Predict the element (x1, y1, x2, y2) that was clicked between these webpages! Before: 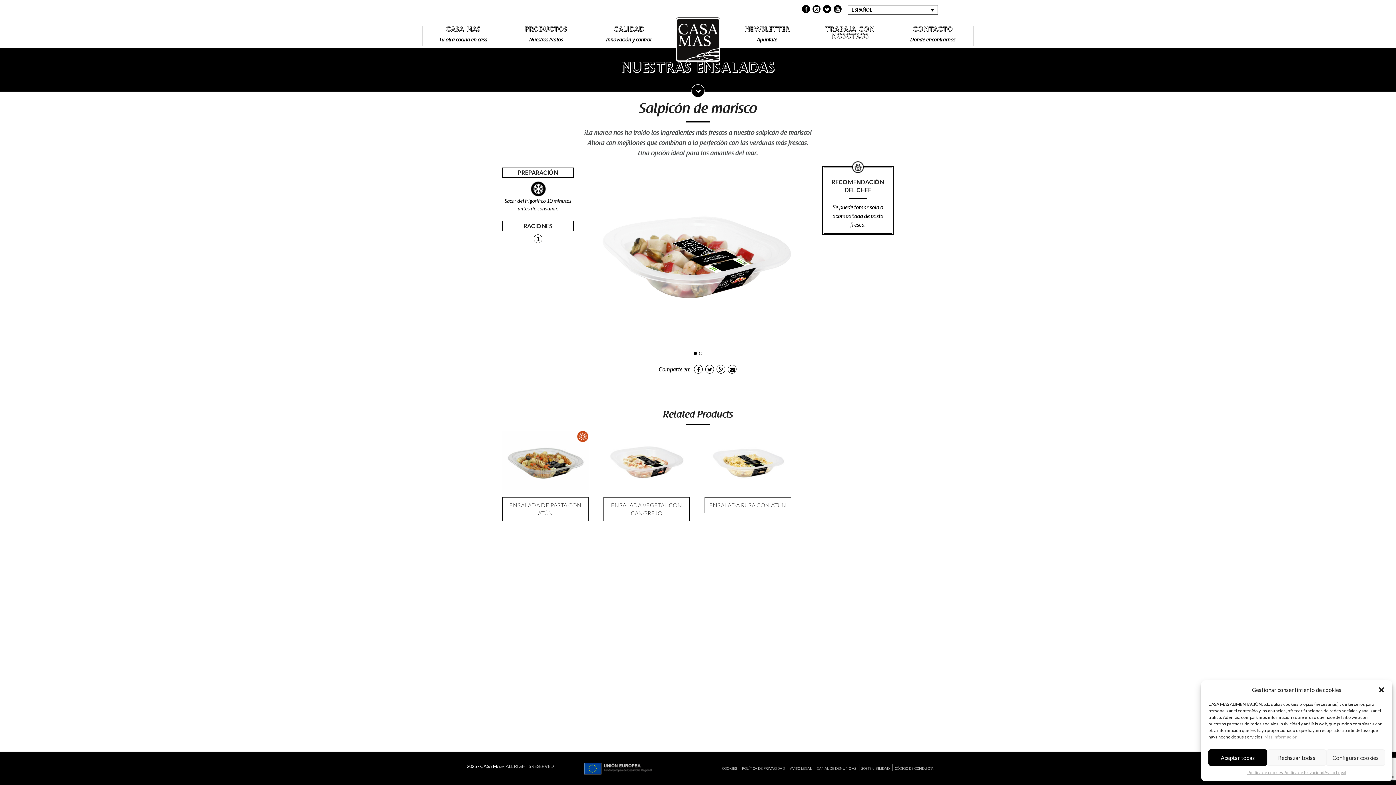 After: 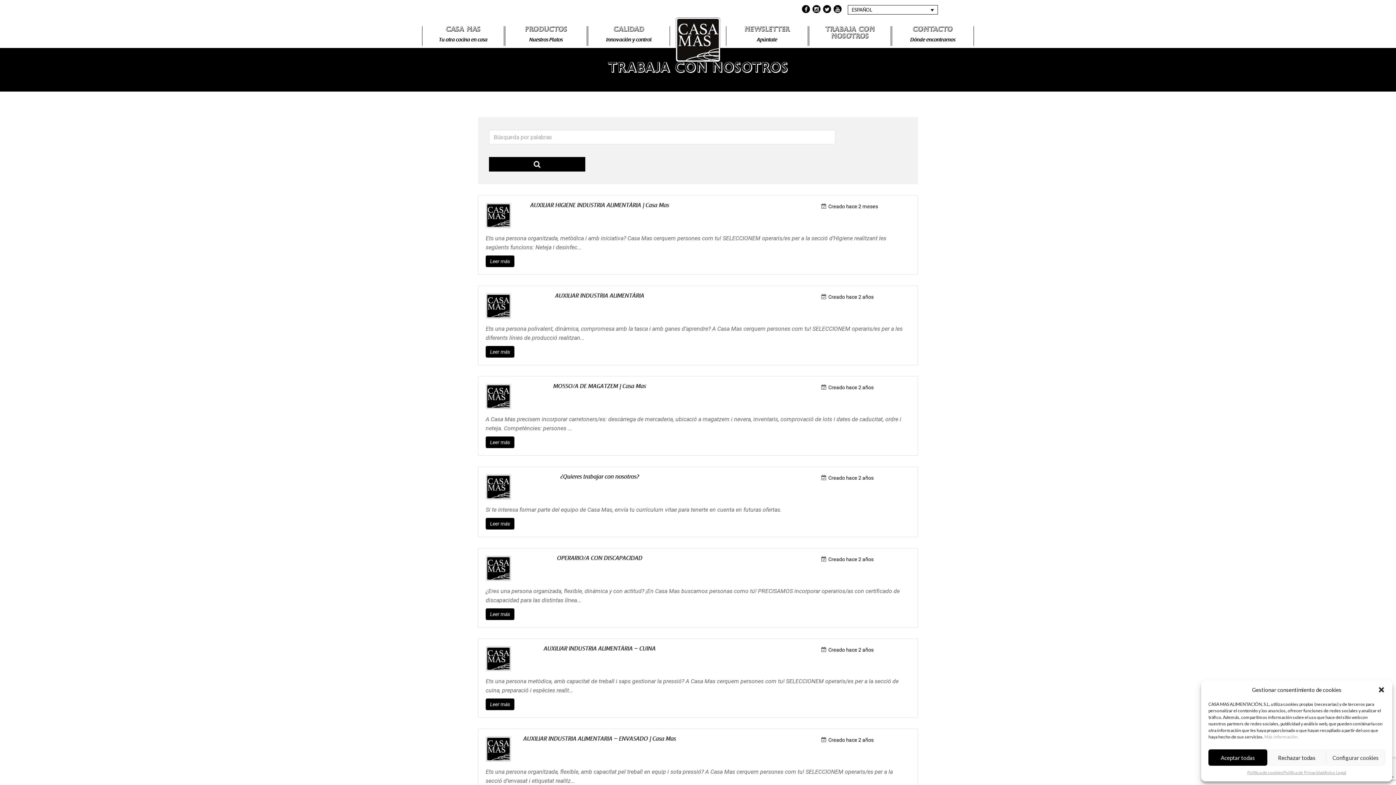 Action: label: TRABAJA CON NOSOTROS bbox: (809, 26, 890, 40)